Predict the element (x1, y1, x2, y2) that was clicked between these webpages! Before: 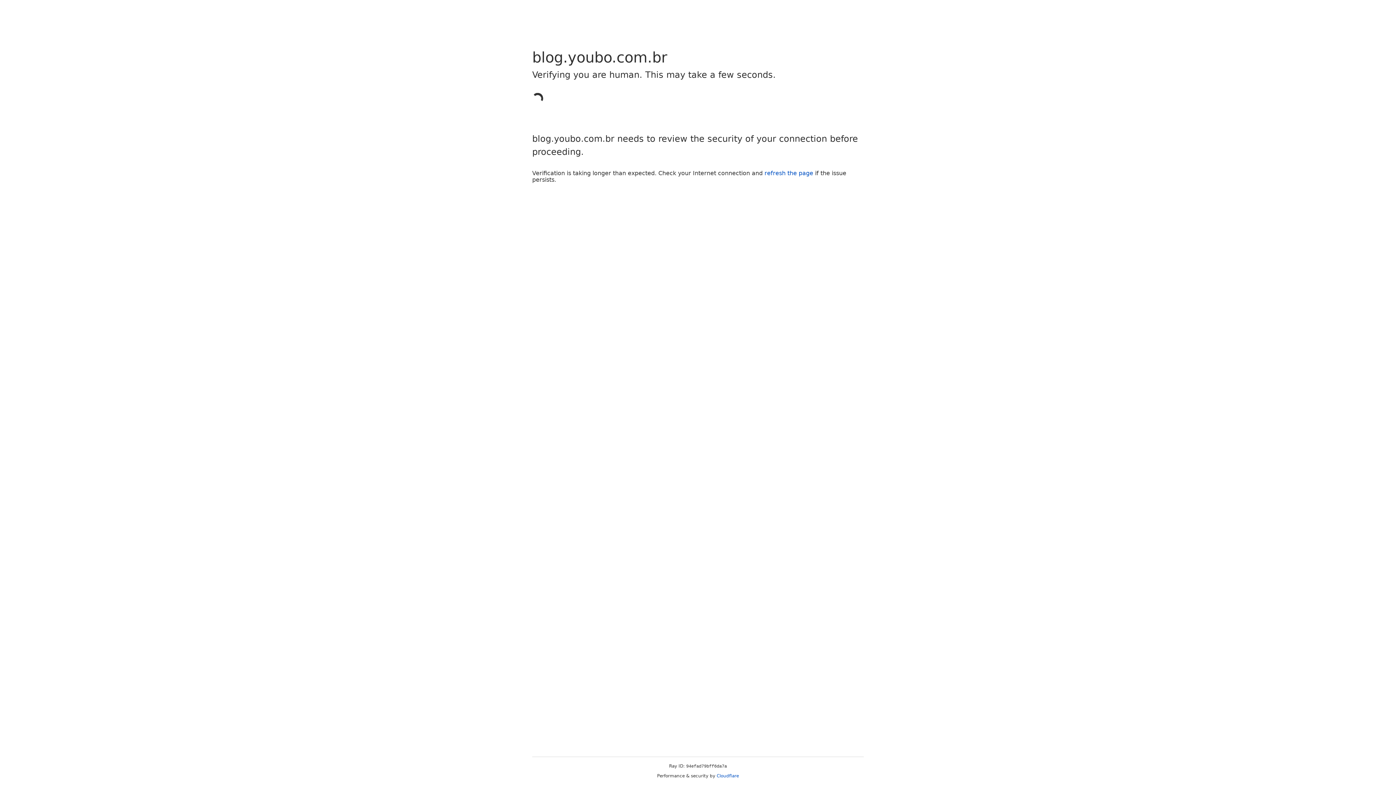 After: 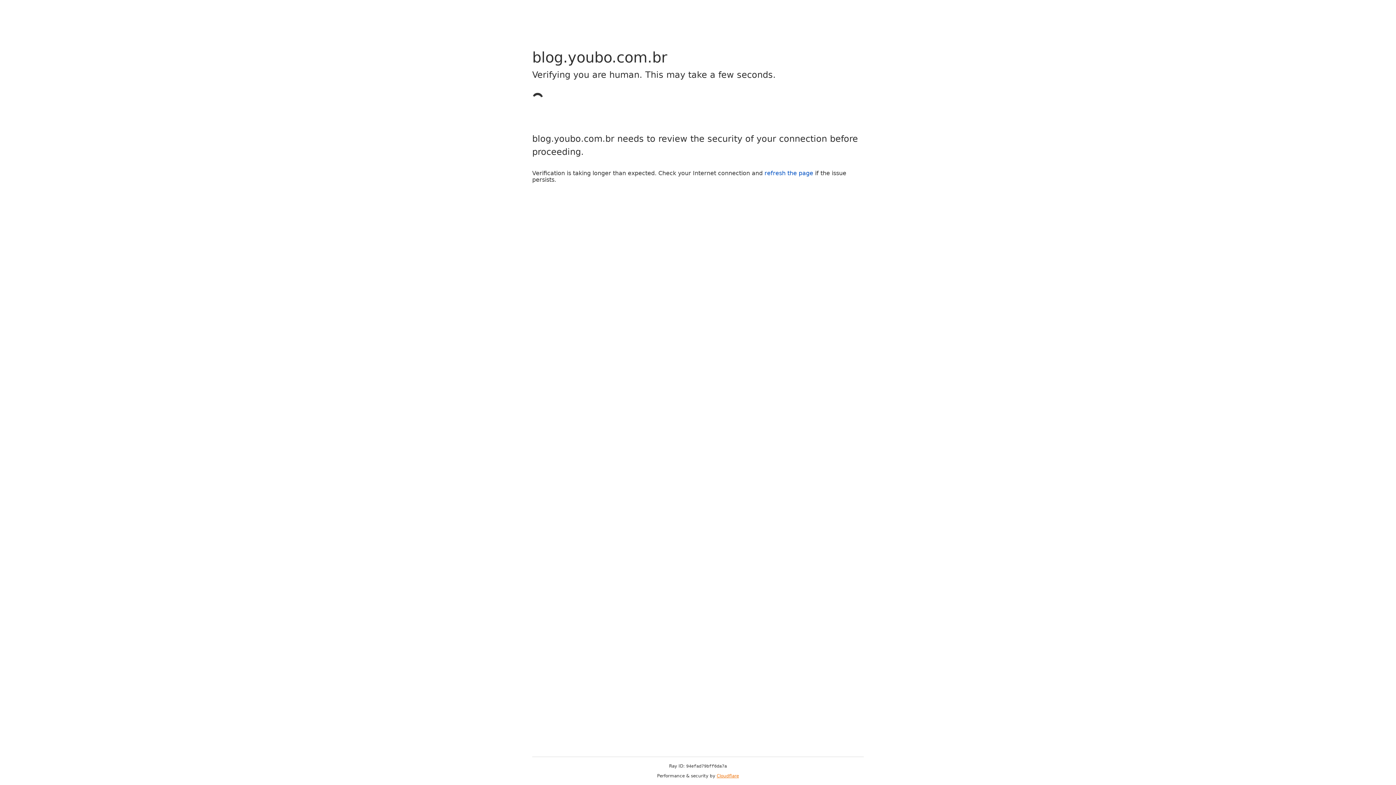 Action: label: Cloudflare bbox: (716, 773, 739, 778)